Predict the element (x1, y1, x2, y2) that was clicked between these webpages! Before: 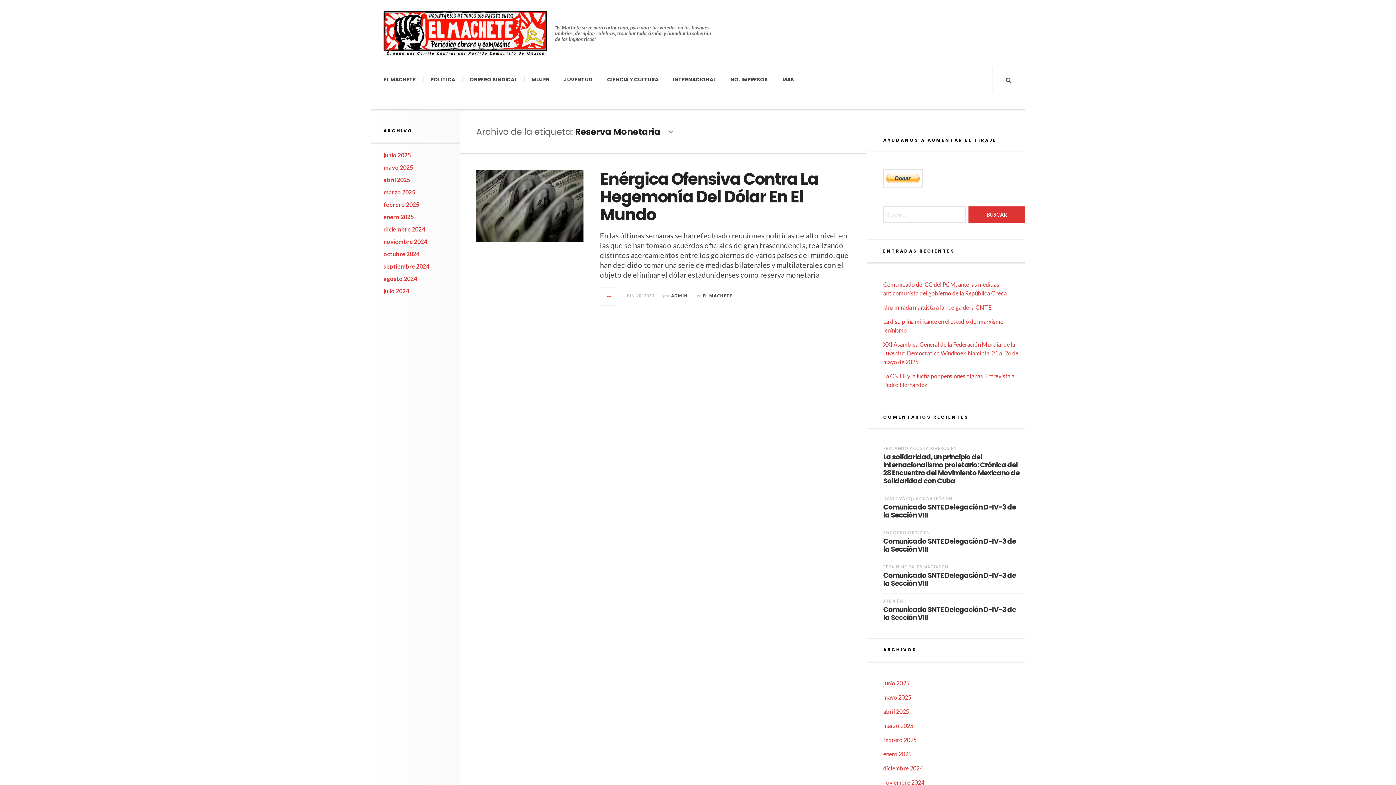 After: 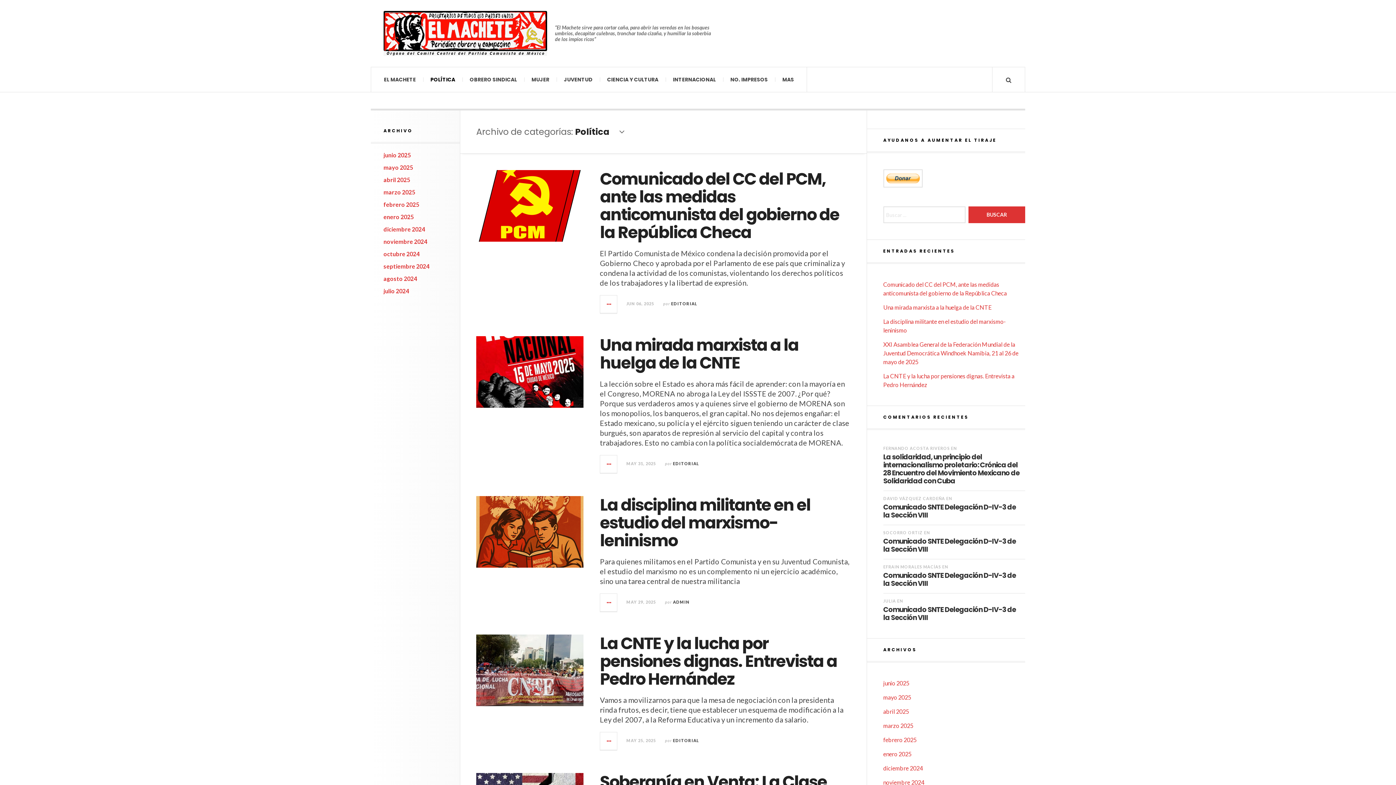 Action: bbox: (423, 67, 462, 92) label: POLÍTICA